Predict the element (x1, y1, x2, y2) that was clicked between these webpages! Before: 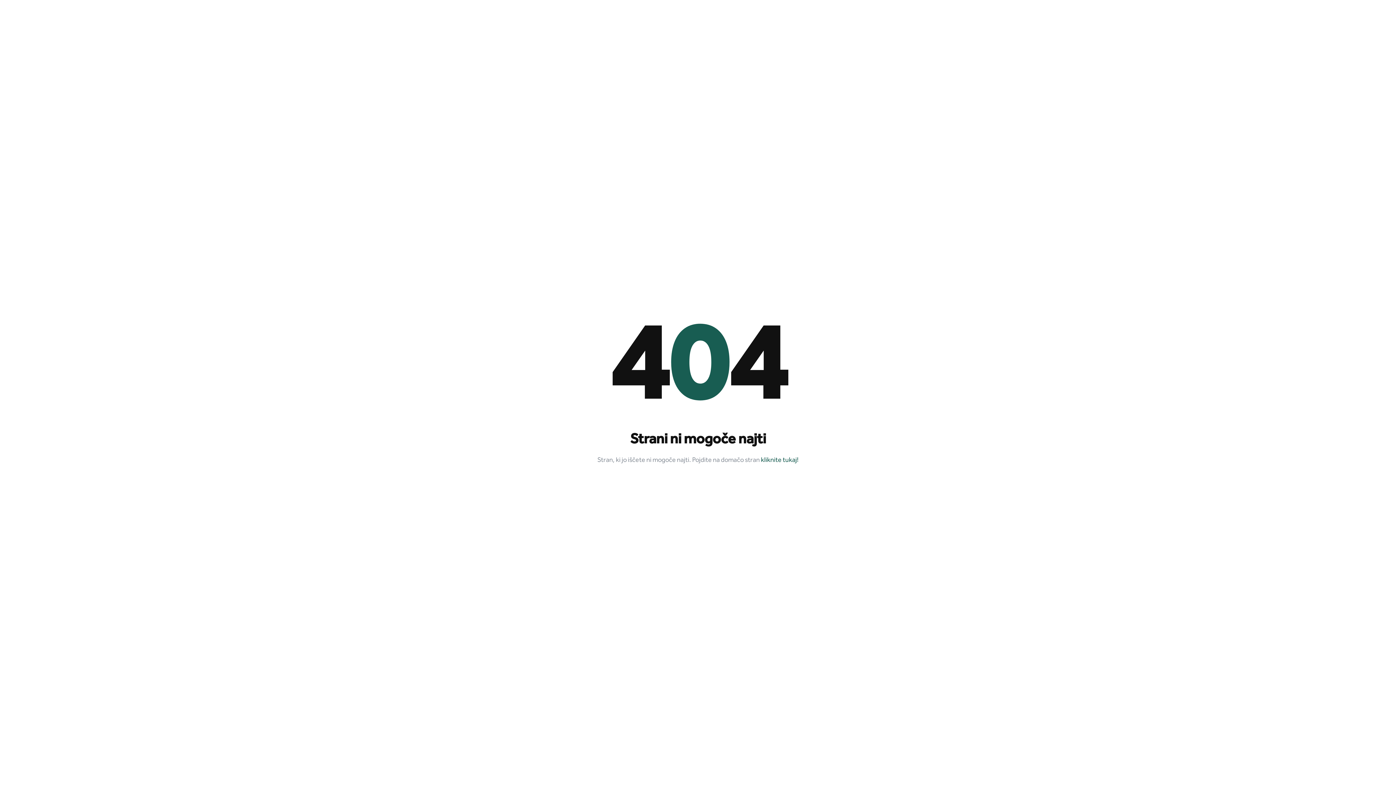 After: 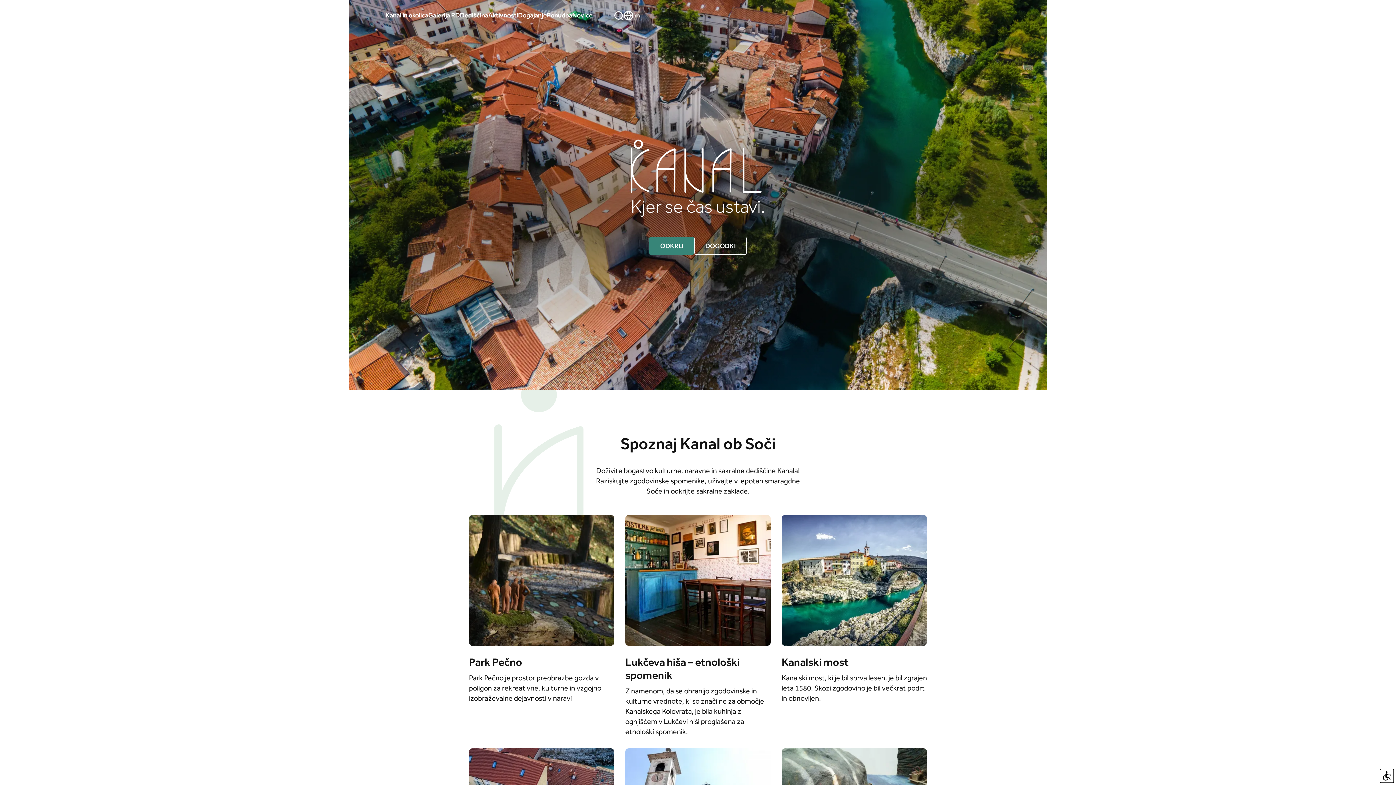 Action: bbox: (761, 456, 798, 465) label: kliknite tukaj!